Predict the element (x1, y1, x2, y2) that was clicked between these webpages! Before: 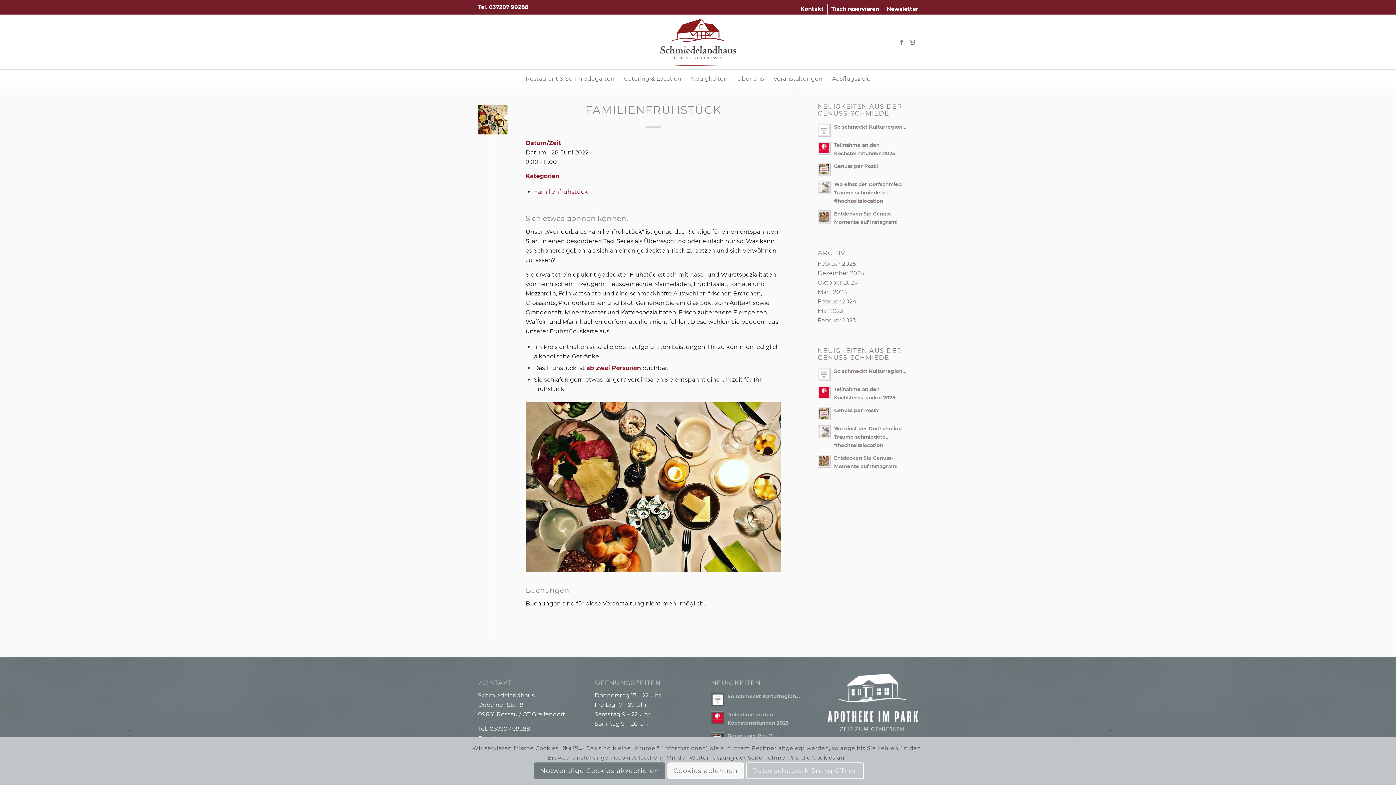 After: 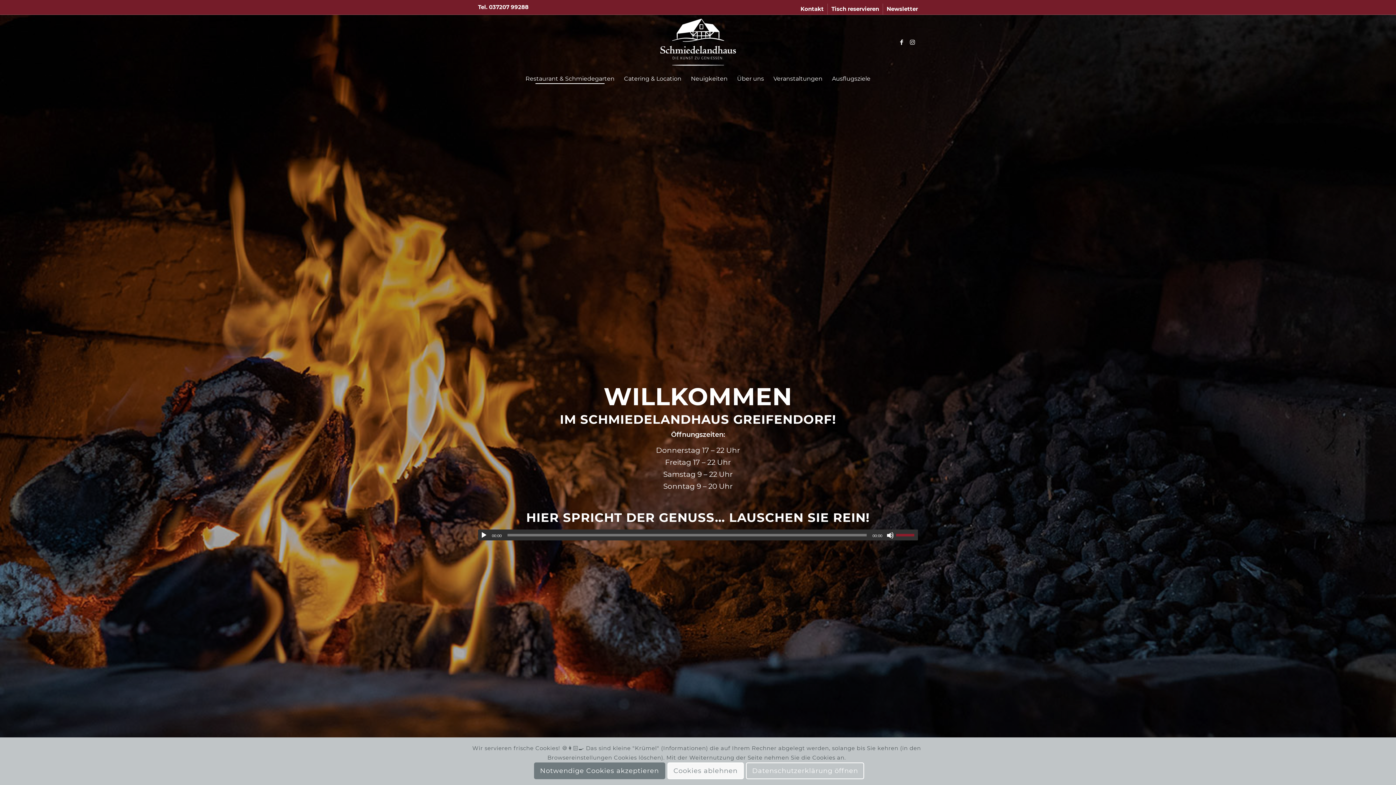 Action: bbox: (660, 14, 736, 69) label: Logo